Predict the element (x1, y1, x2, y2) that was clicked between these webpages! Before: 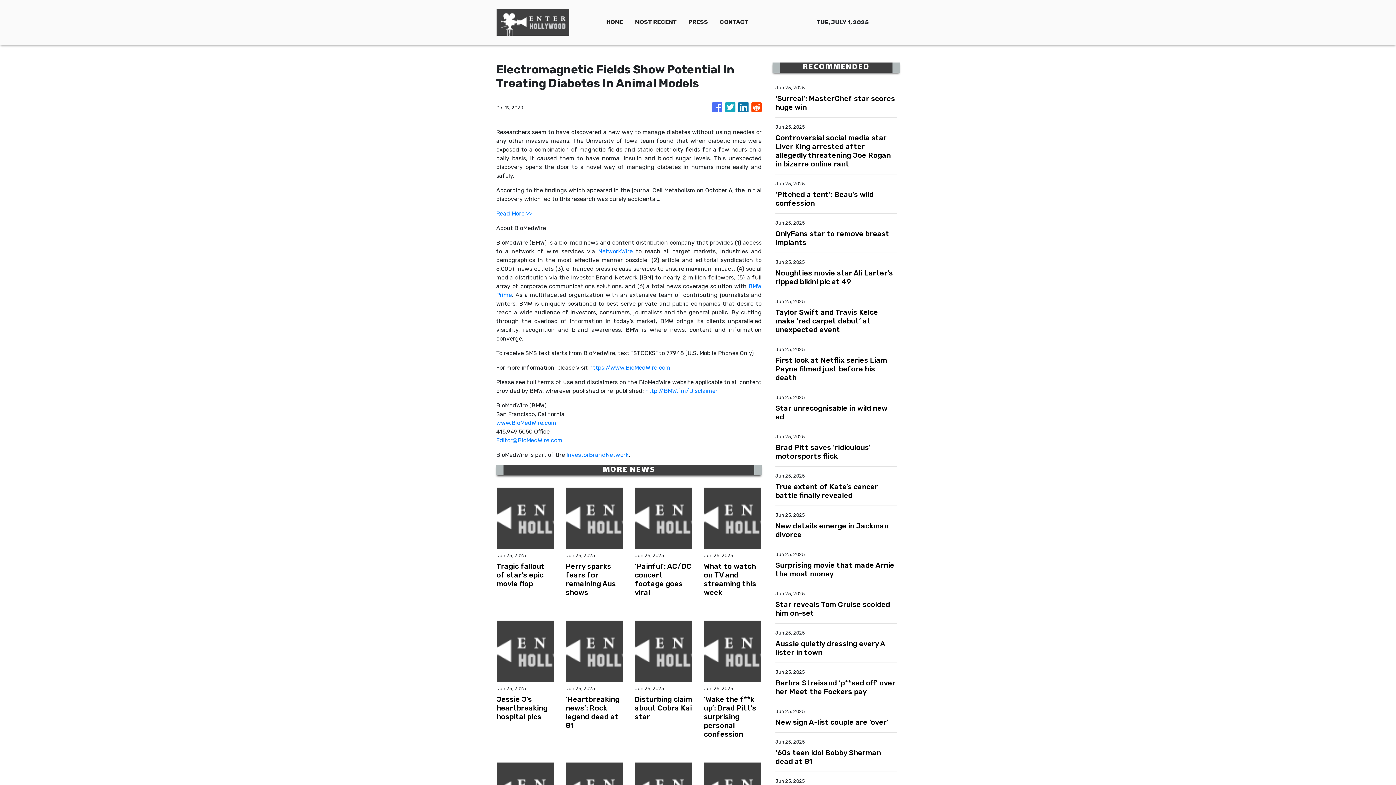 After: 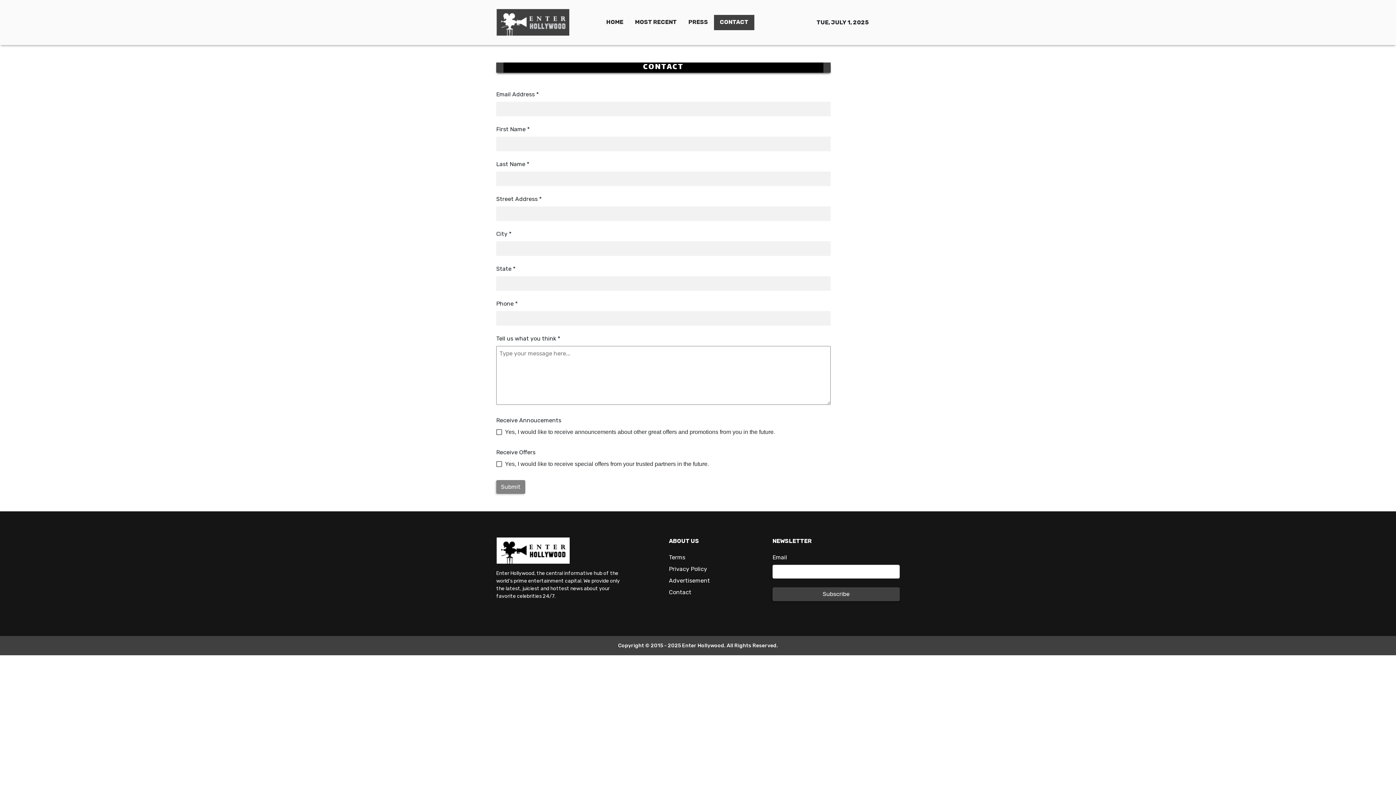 Action: bbox: (714, 14, 754, 30) label: CONTACT